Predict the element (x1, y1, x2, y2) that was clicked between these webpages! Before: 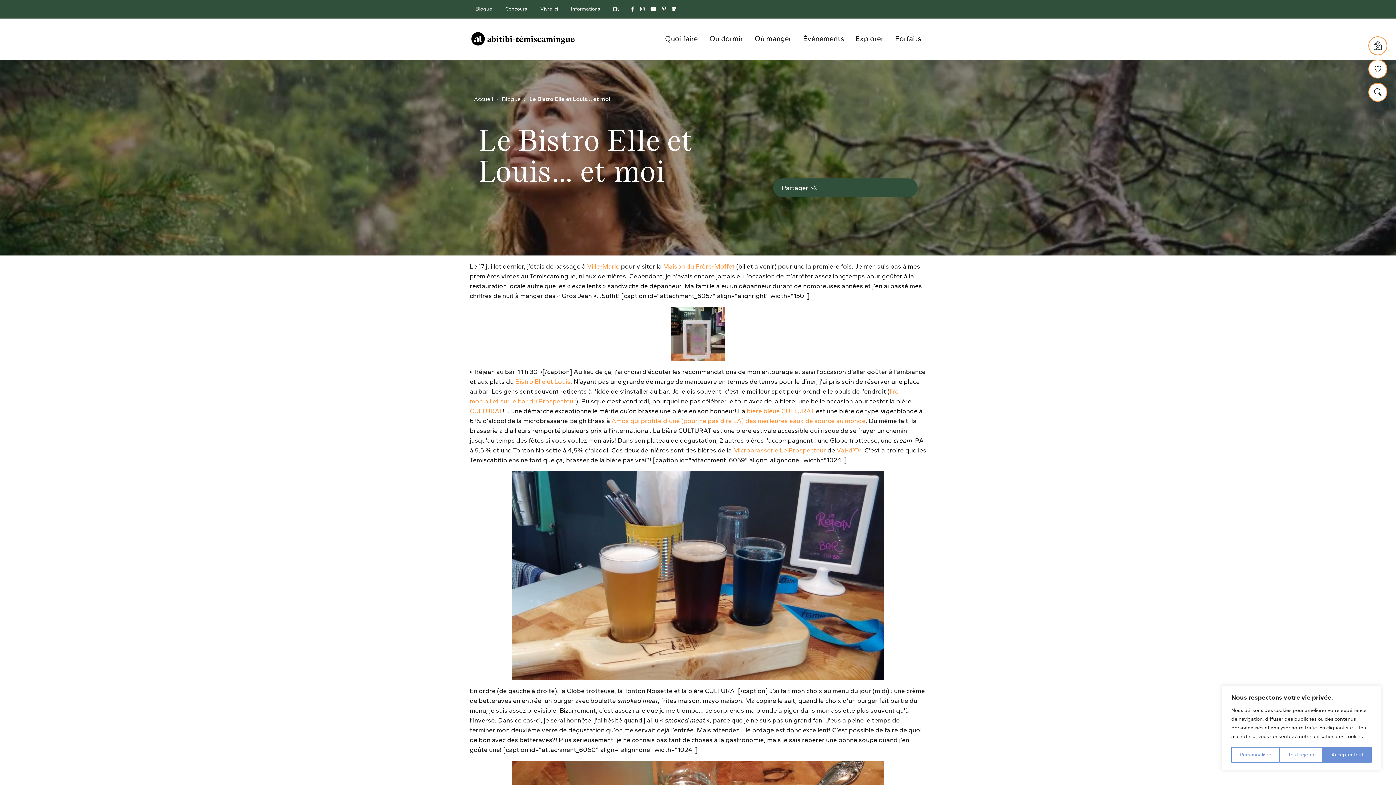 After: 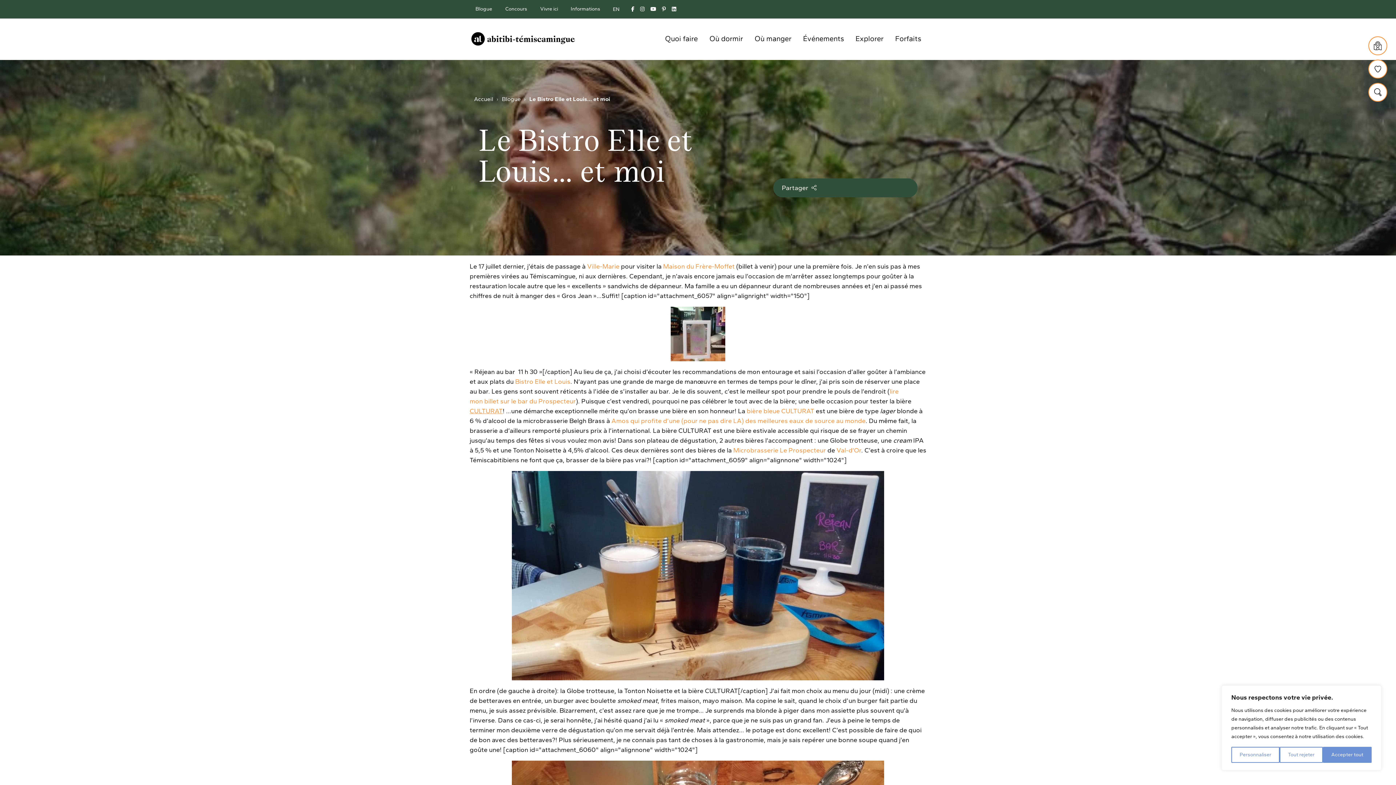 Action: label: CULTURAT bbox: (469, 407, 502, 415)